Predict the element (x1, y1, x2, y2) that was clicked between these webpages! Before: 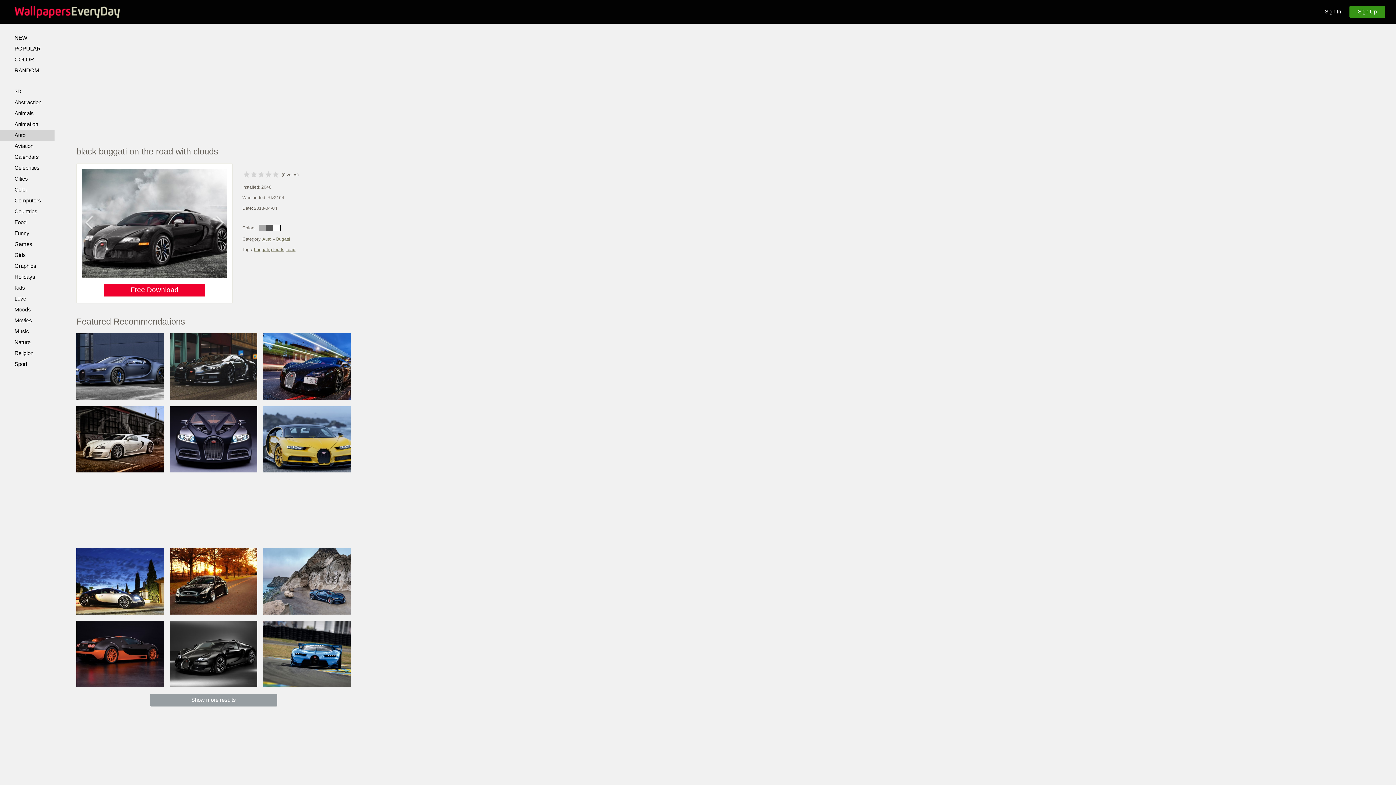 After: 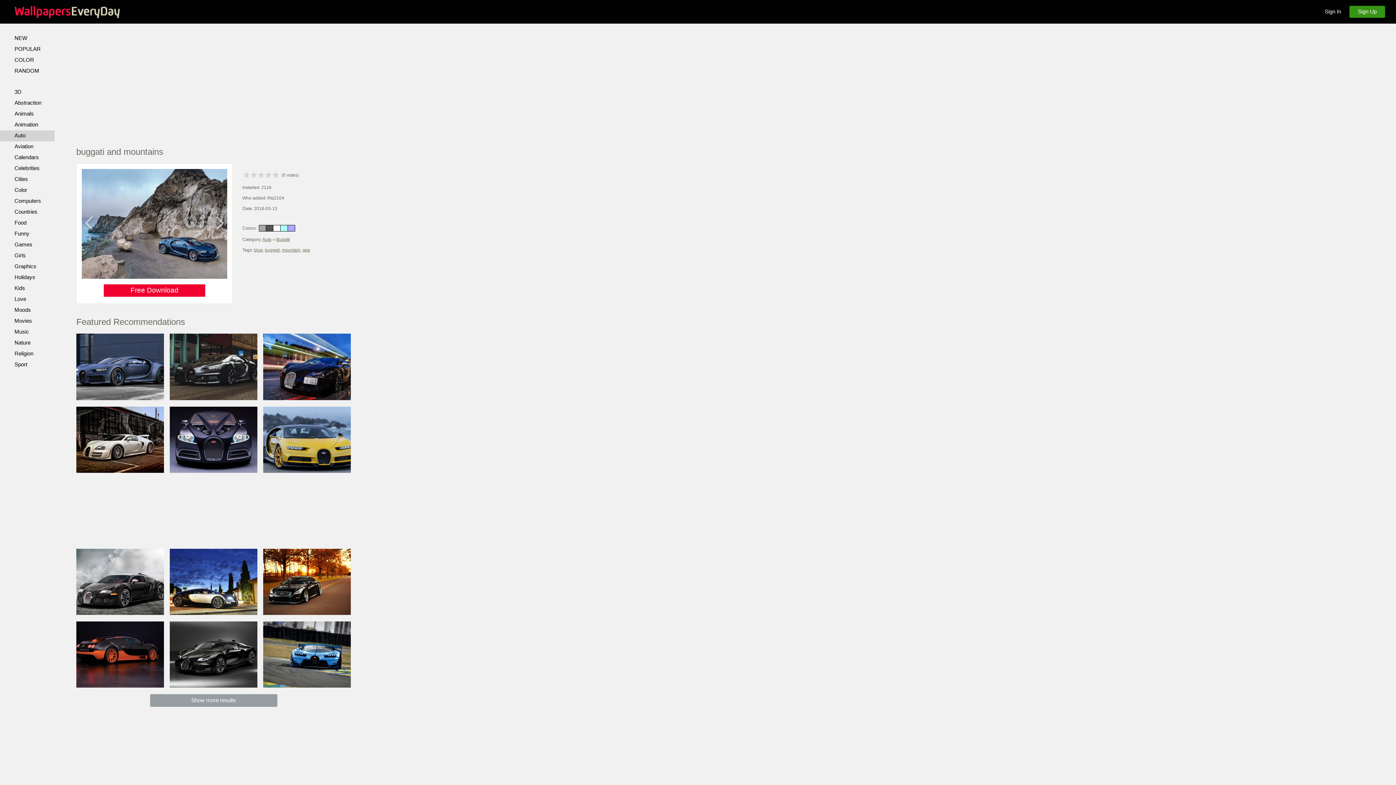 Action: bbox: (263, 548, 350, 614)